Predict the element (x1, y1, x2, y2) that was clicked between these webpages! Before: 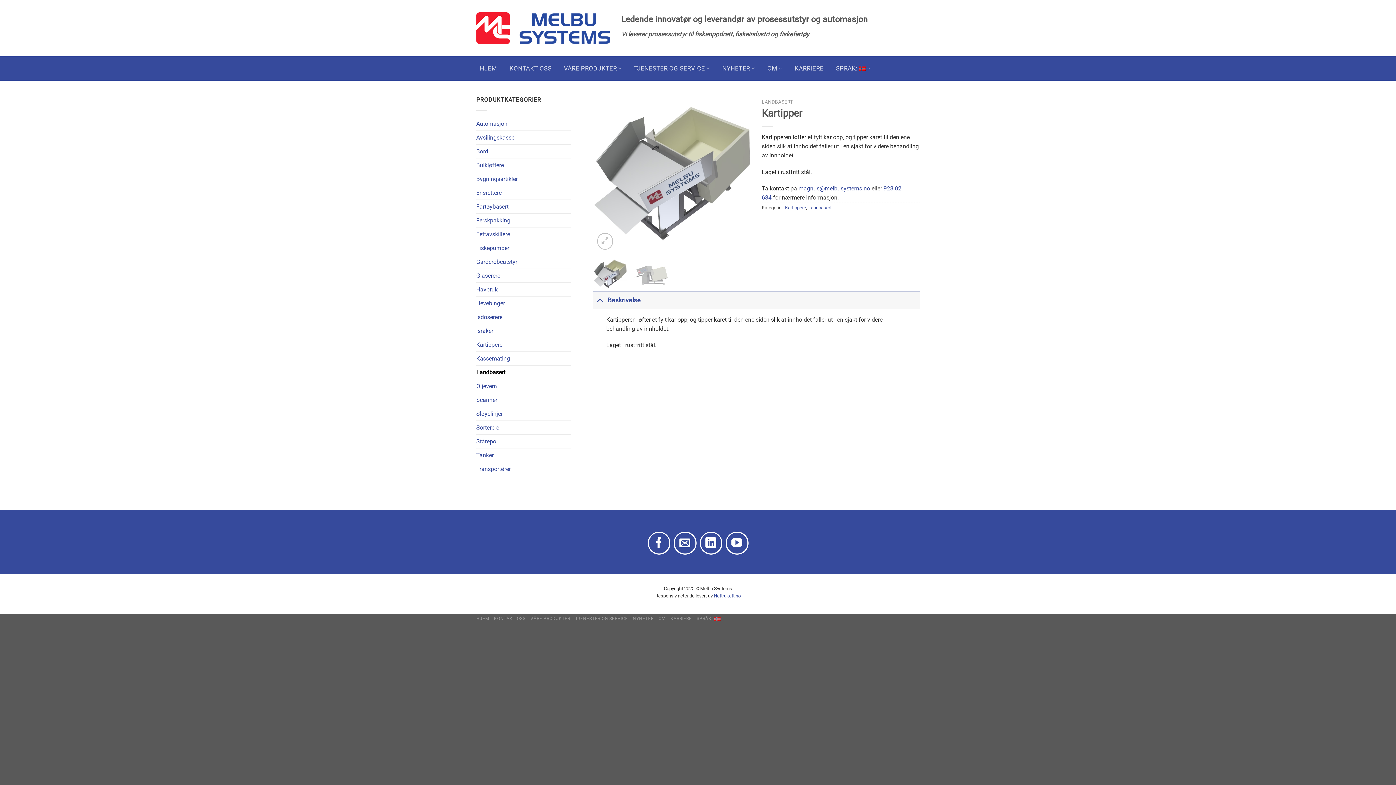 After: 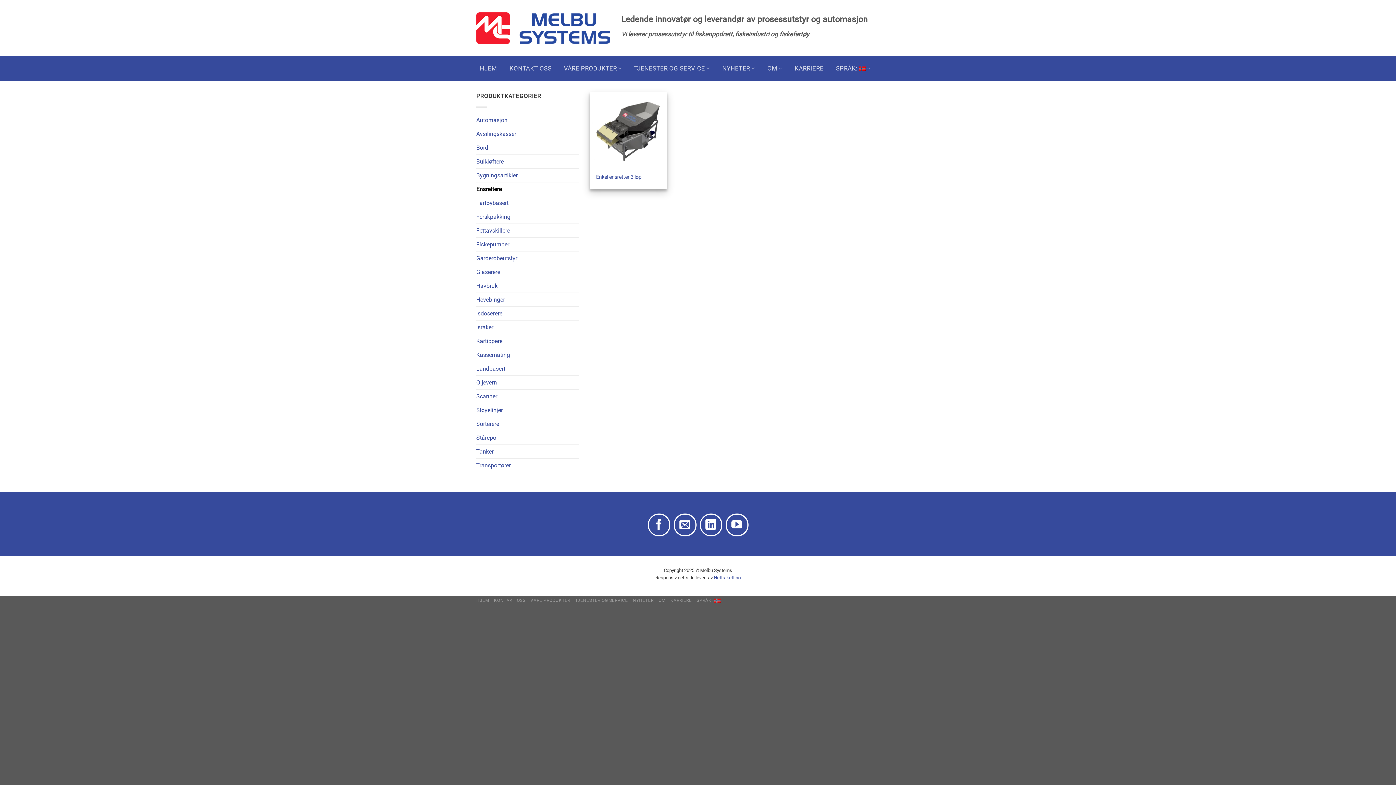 Action: bbox: (476, 186, 570, 199) label: Ensrettere